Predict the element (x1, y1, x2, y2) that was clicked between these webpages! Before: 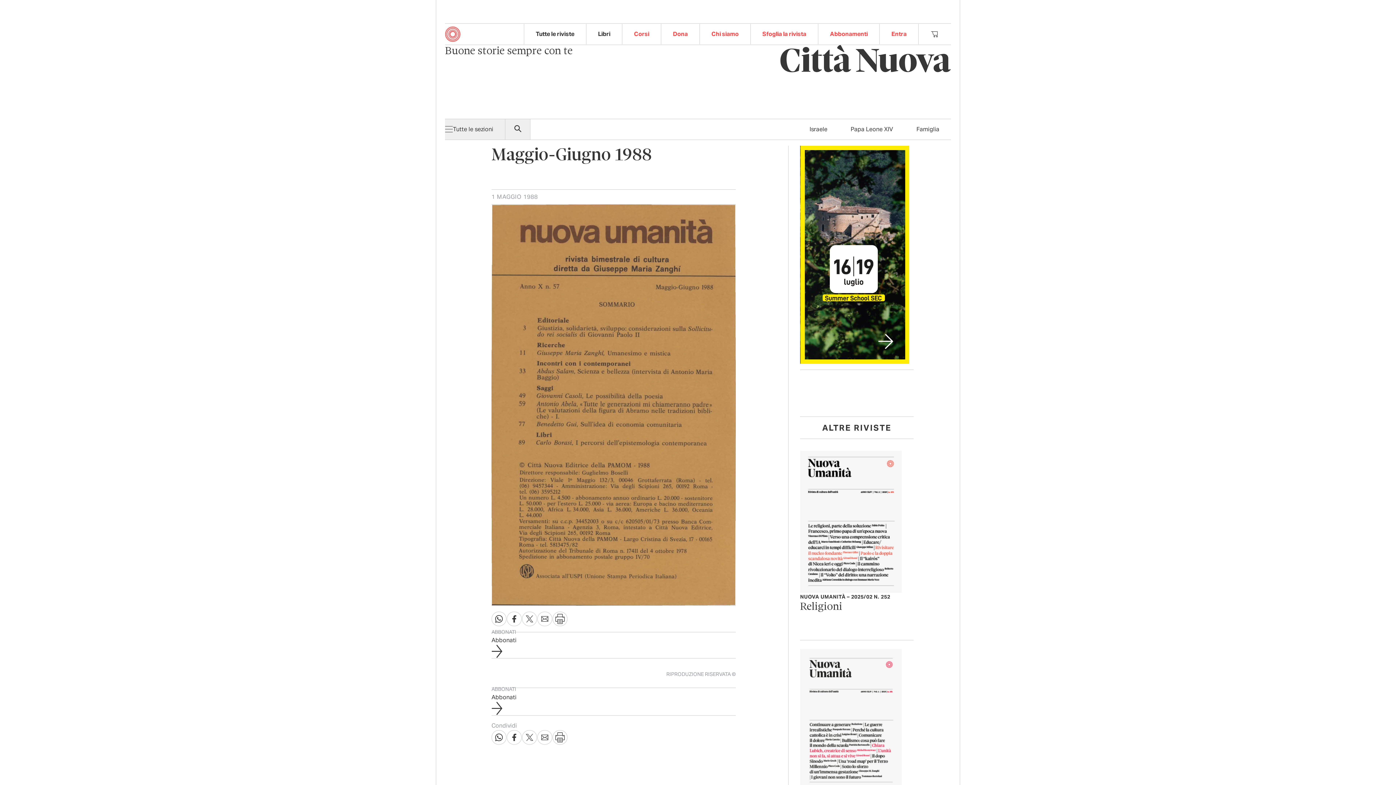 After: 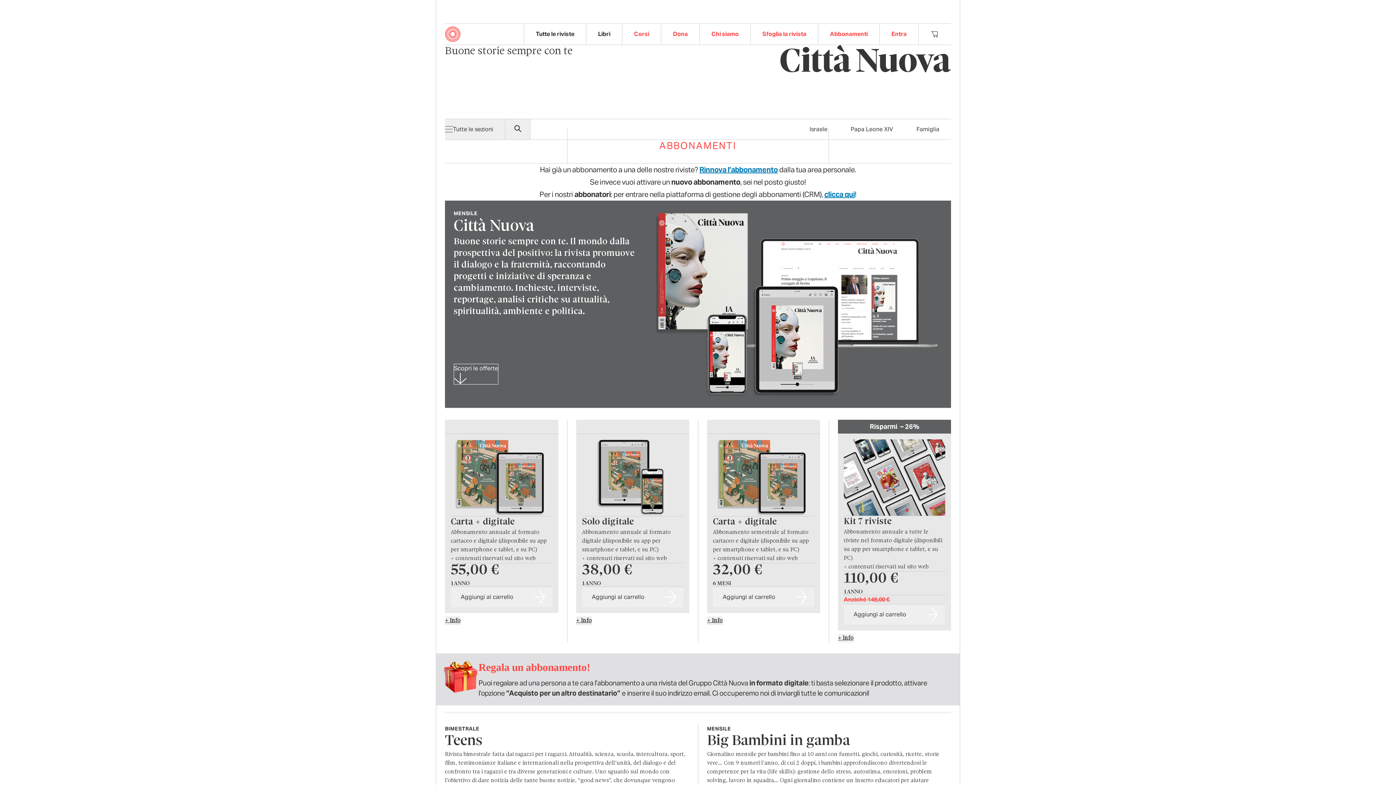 Action: label: Abbonati bbox: (491, 636, 736, 658)